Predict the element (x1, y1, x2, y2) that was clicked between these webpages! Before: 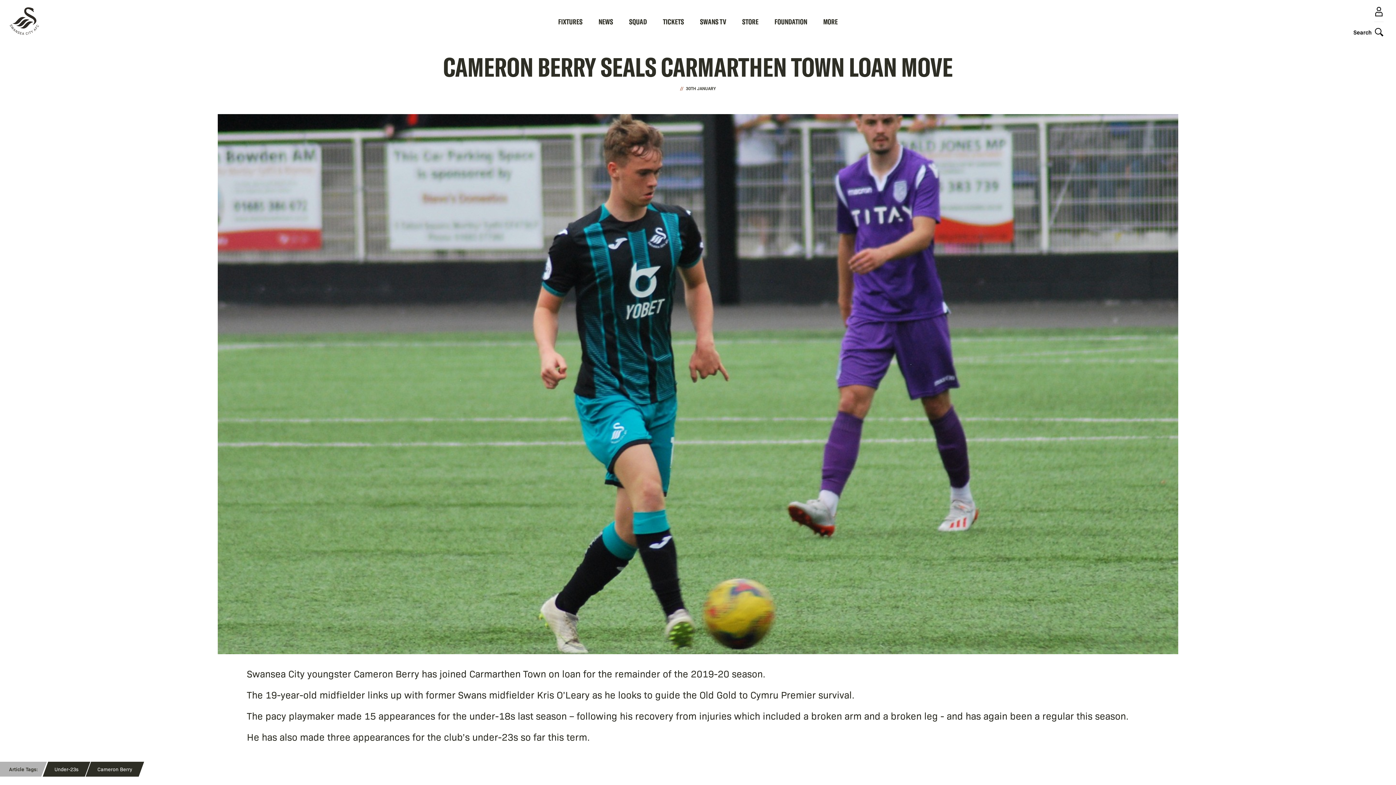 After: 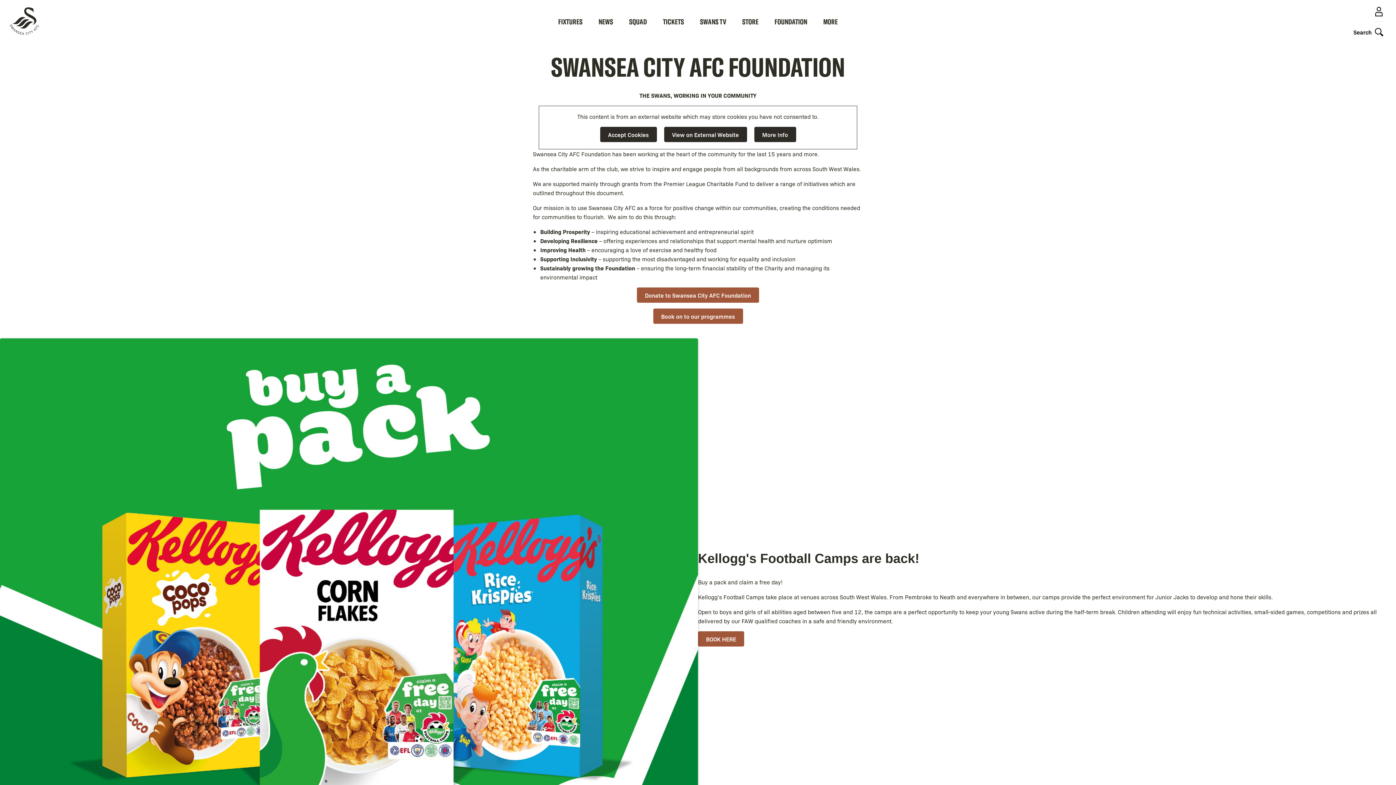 Action: label: FOUNDATION bbox: (774, 0, 807, 43)